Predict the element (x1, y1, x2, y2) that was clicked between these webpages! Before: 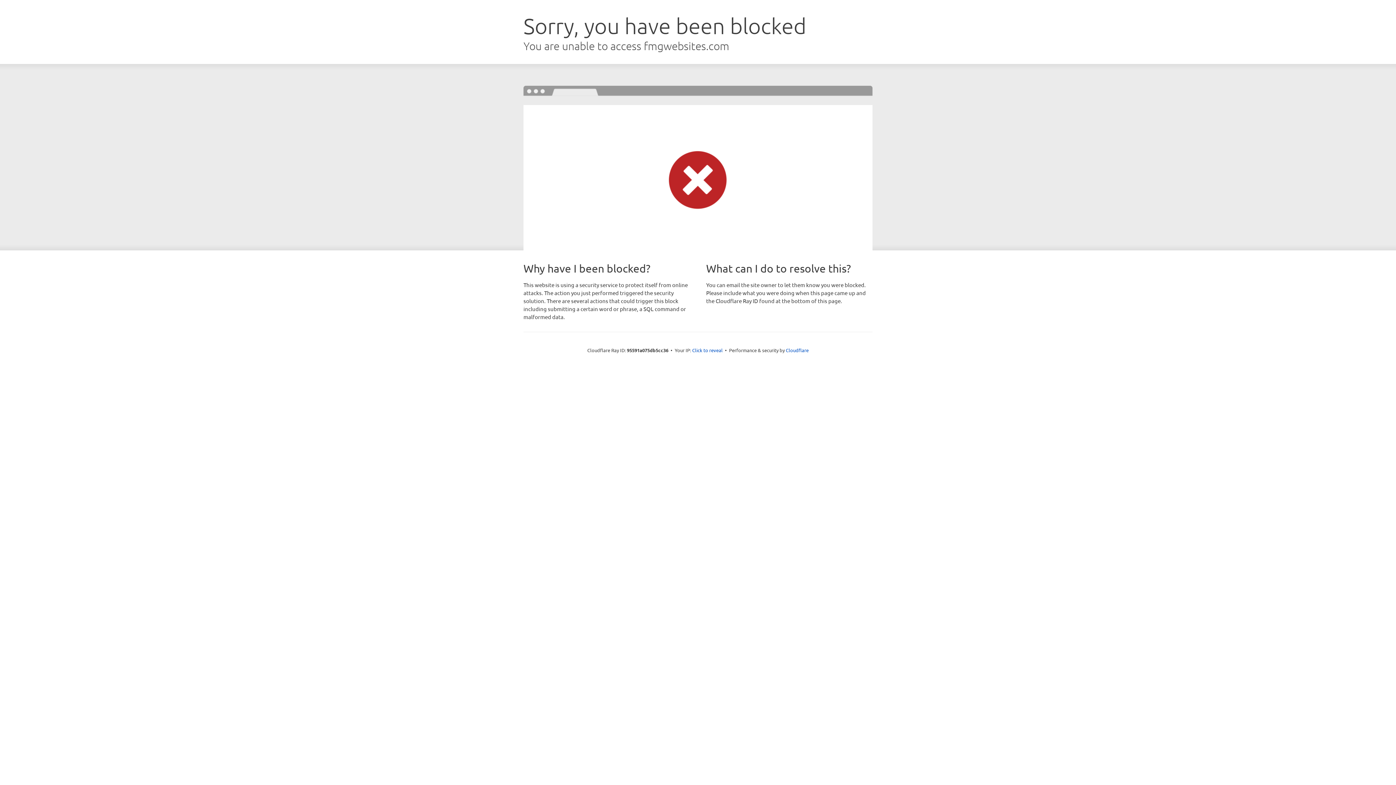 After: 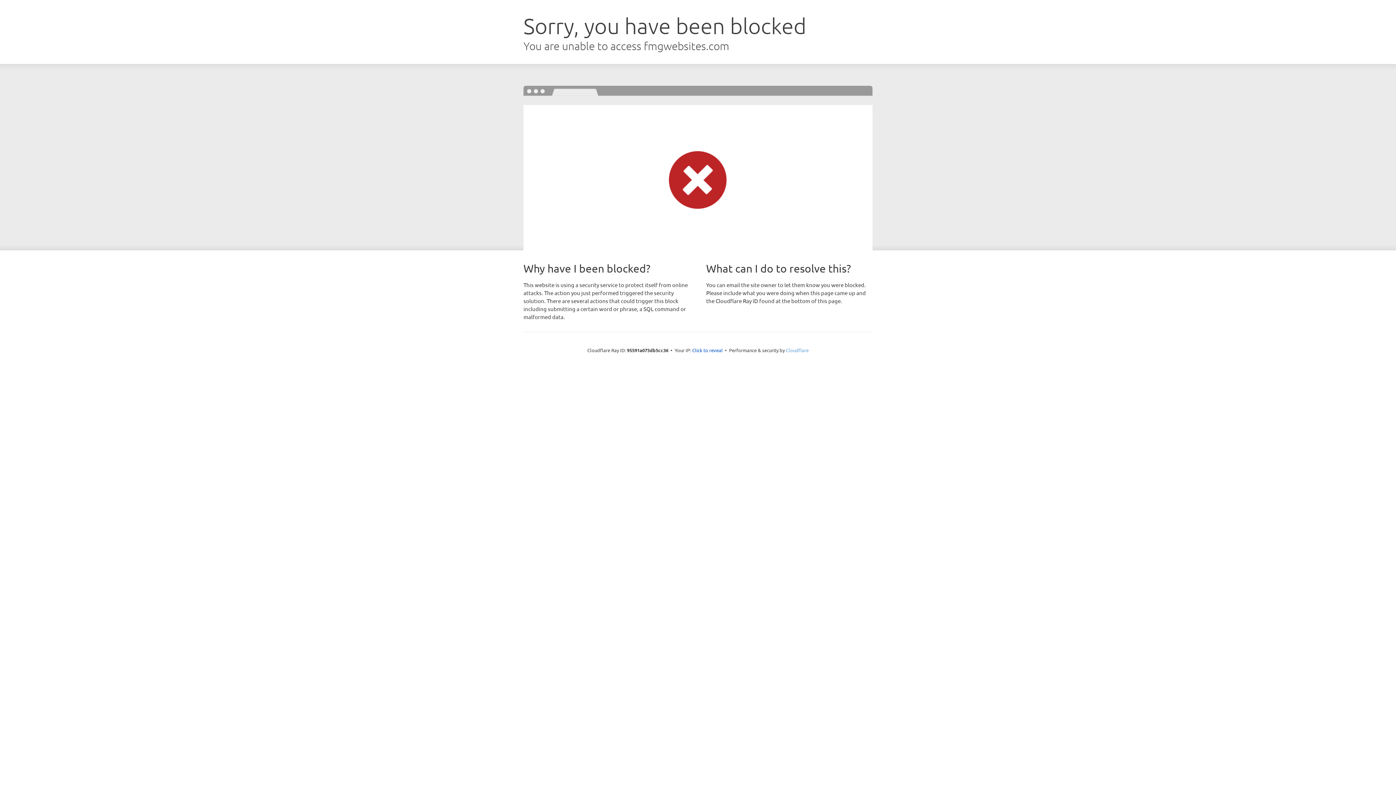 Action: label: Cloudflare bbox: (786, 347, 808, 353)